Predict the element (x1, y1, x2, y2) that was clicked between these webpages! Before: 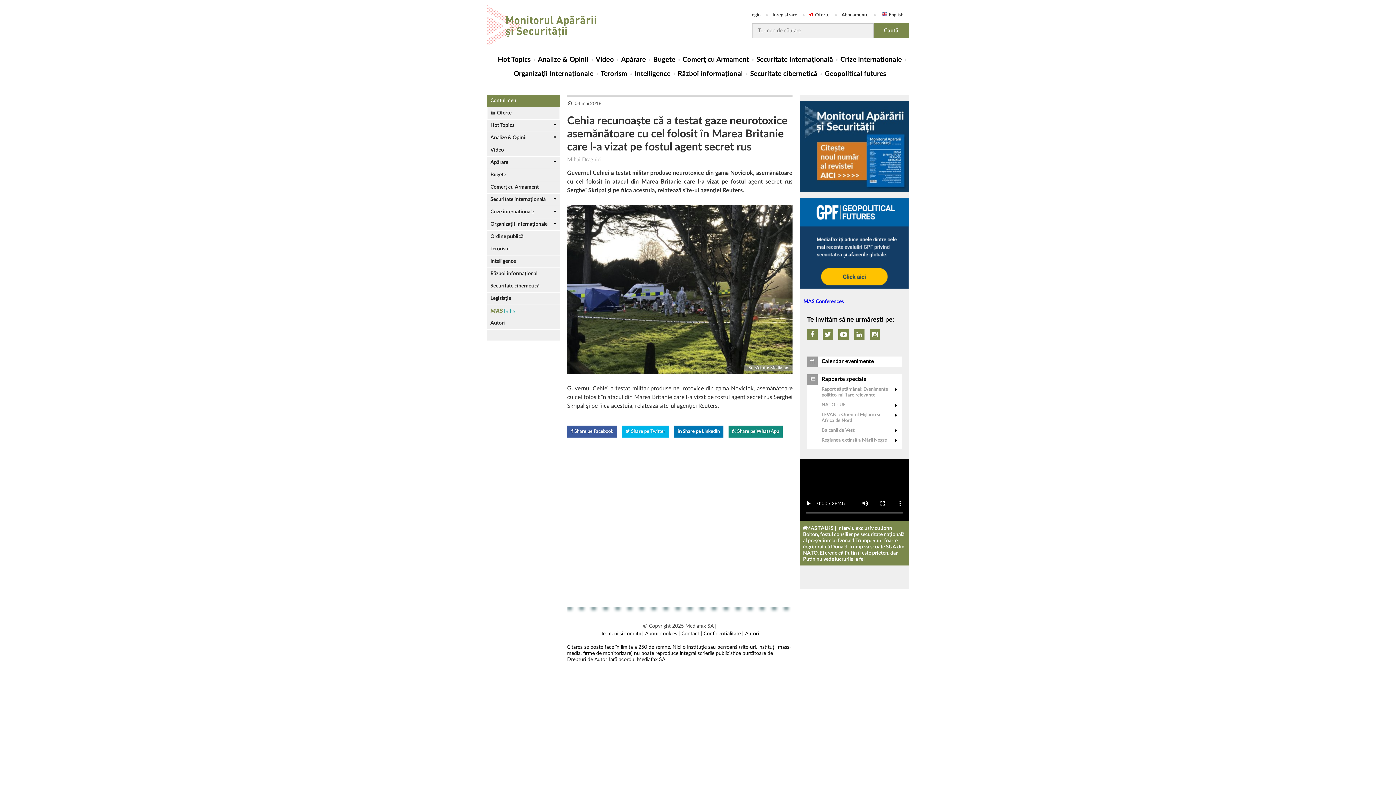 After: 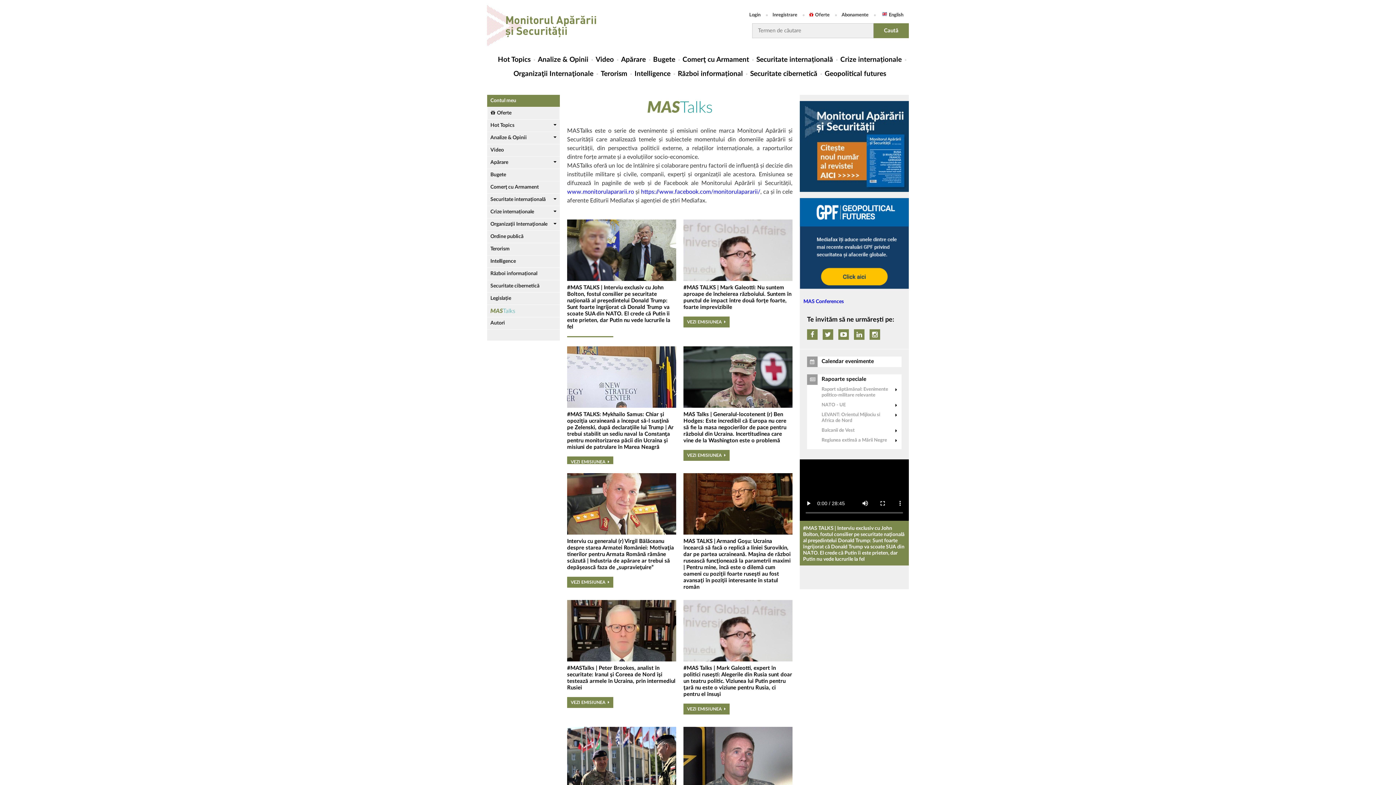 Action: bbox: (487, 305, 560, 317)